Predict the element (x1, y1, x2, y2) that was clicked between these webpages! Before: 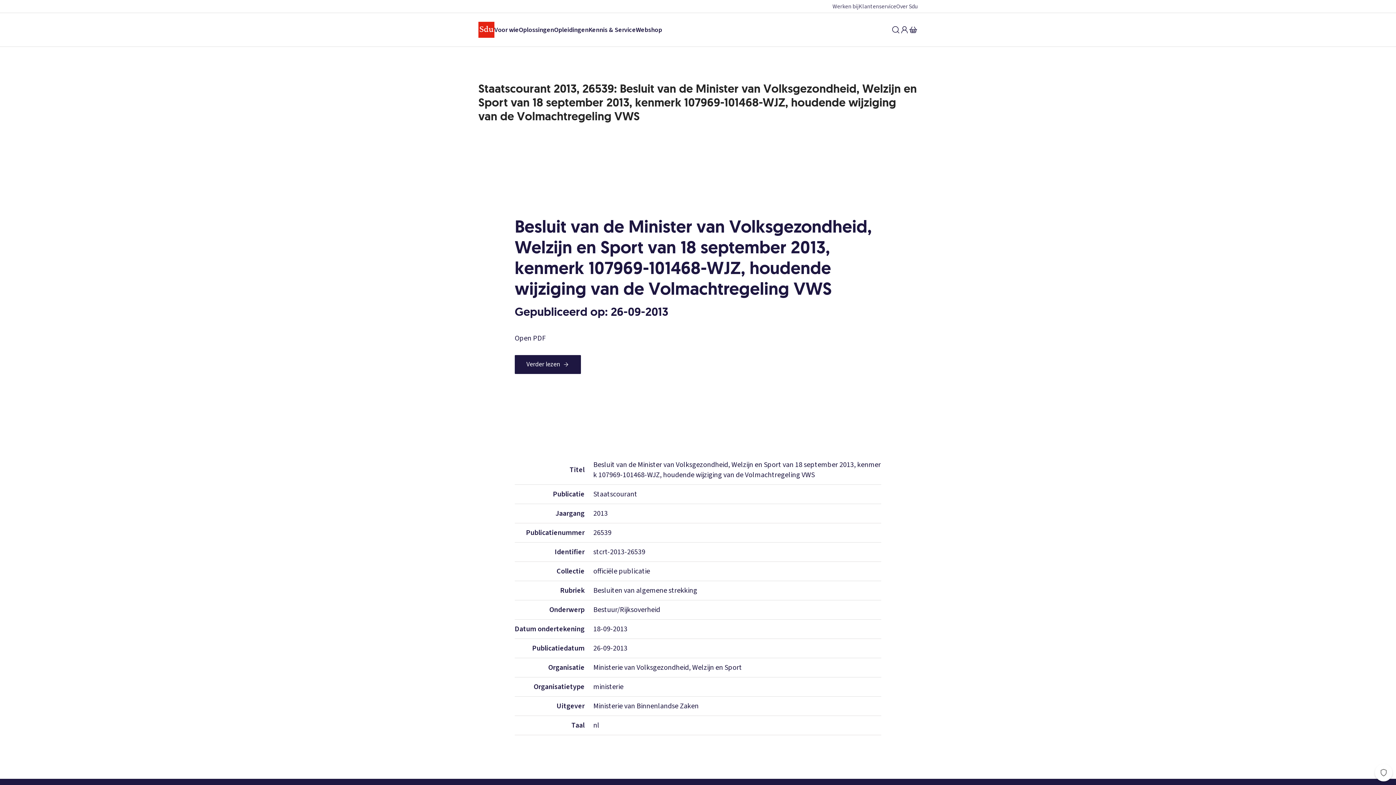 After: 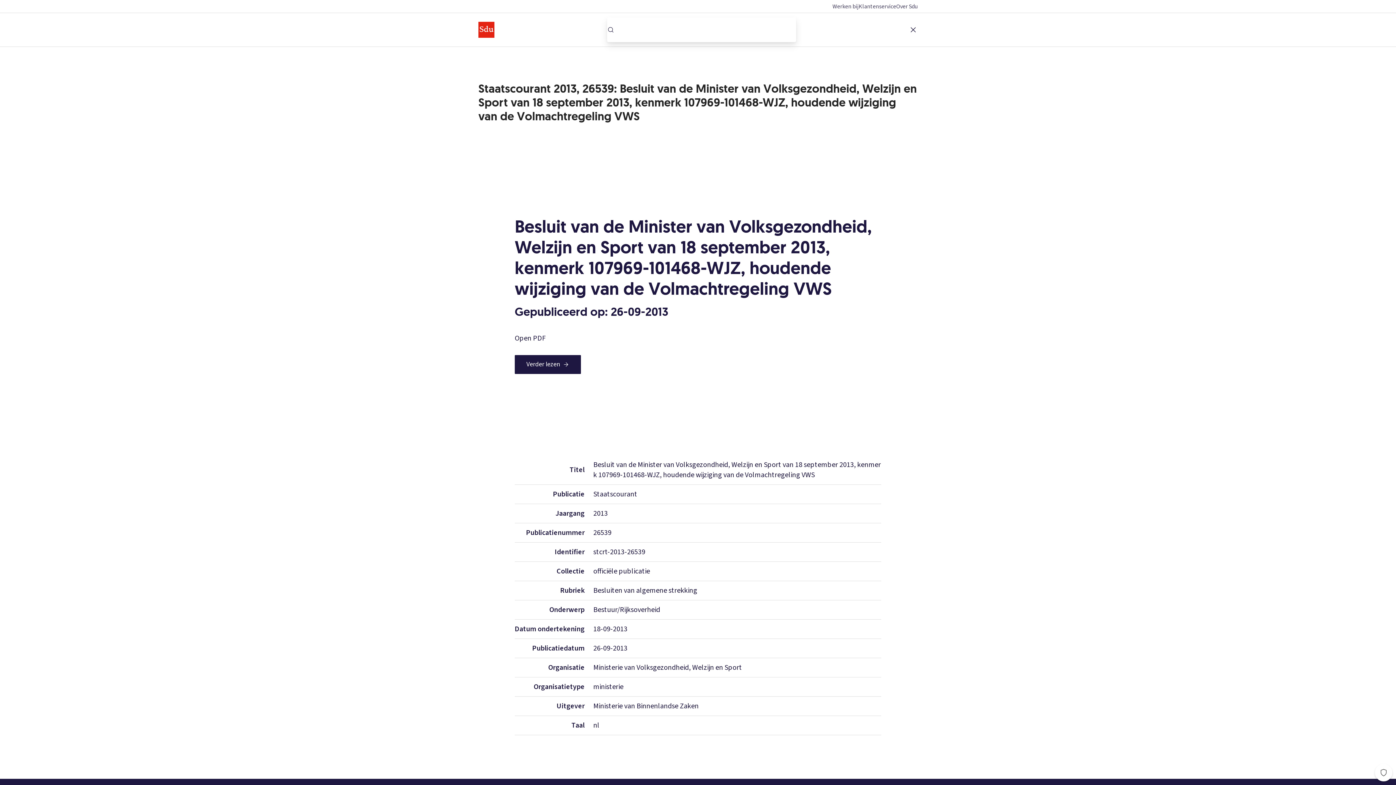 Action: bbox: (891, 25, 900, 34) label: Zoeken